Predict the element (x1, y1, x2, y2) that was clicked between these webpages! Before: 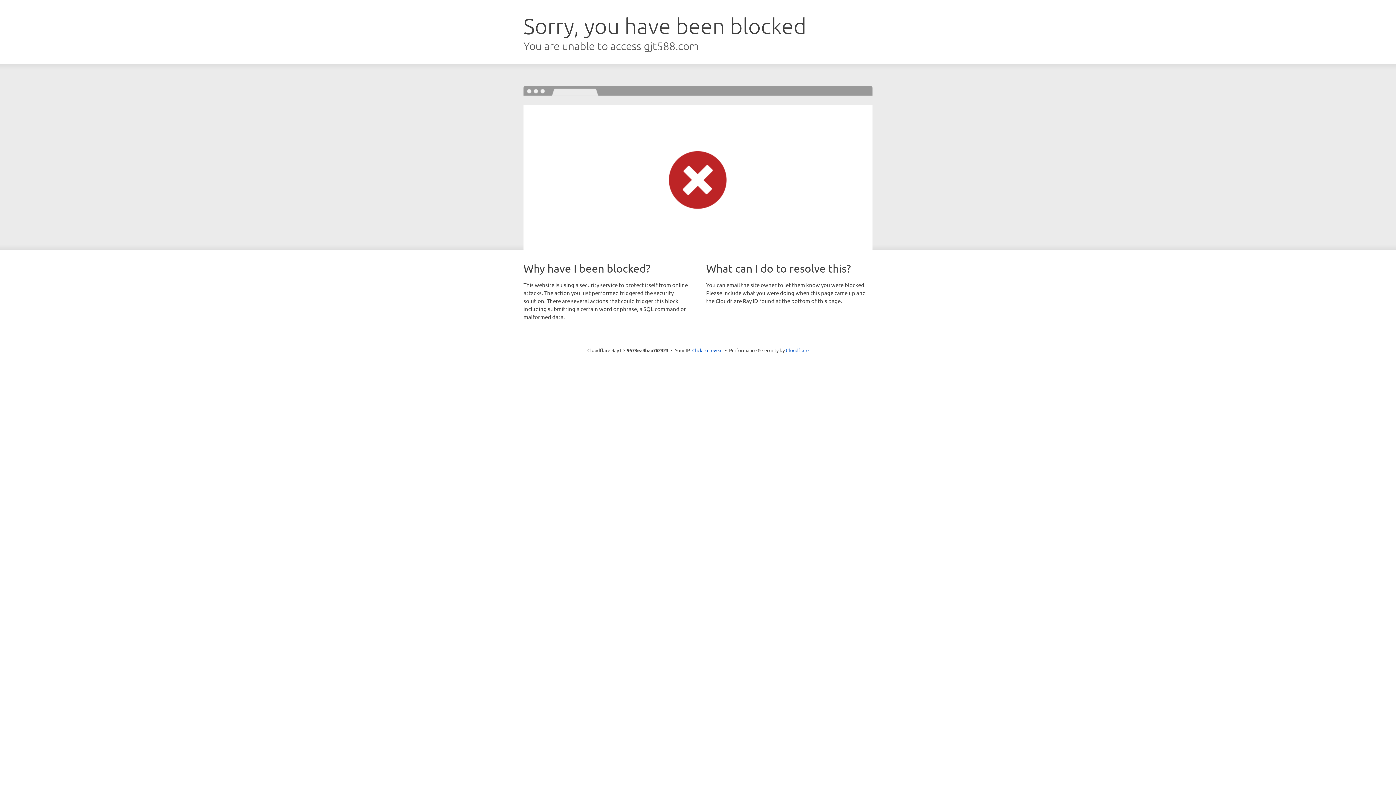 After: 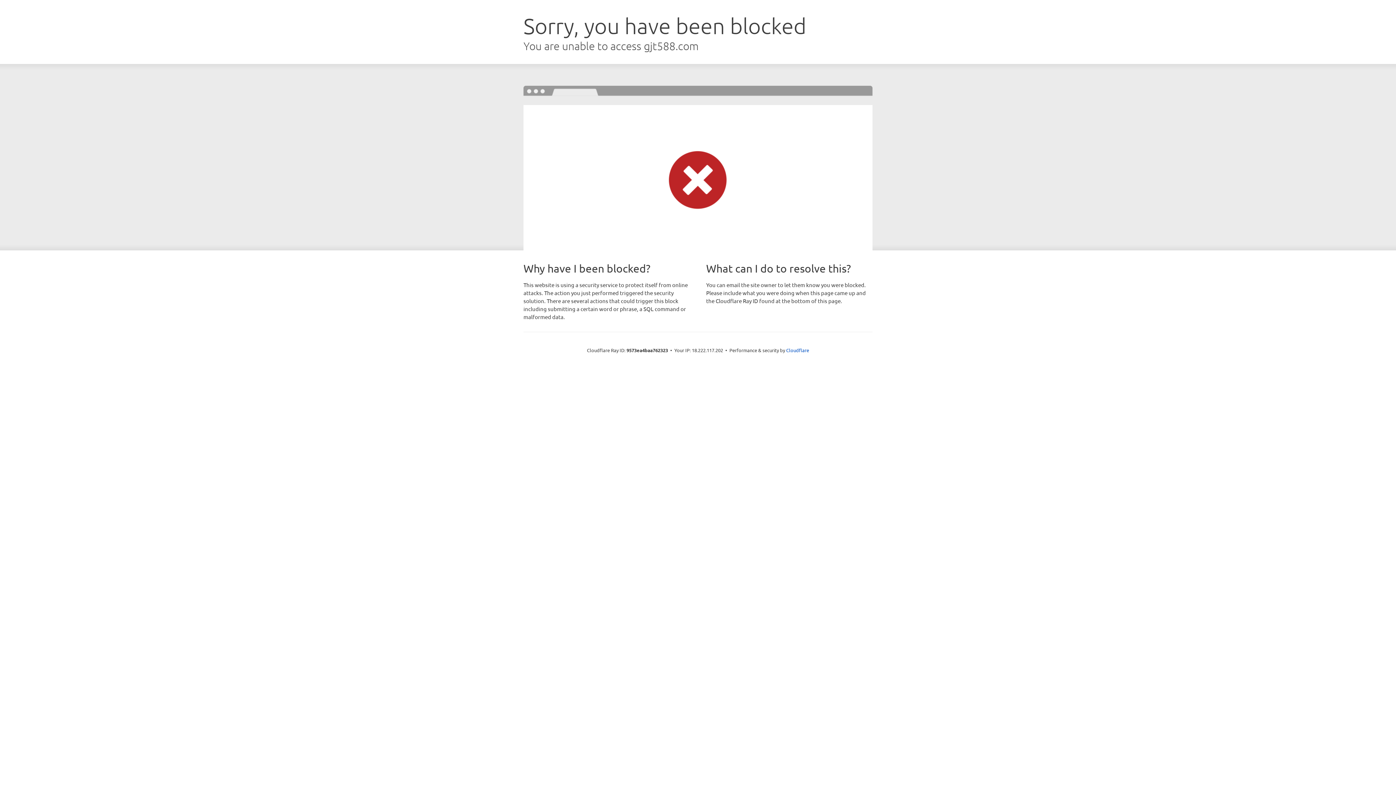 Action: bbox: (692, 346, 722, 353) label: Click to reveal